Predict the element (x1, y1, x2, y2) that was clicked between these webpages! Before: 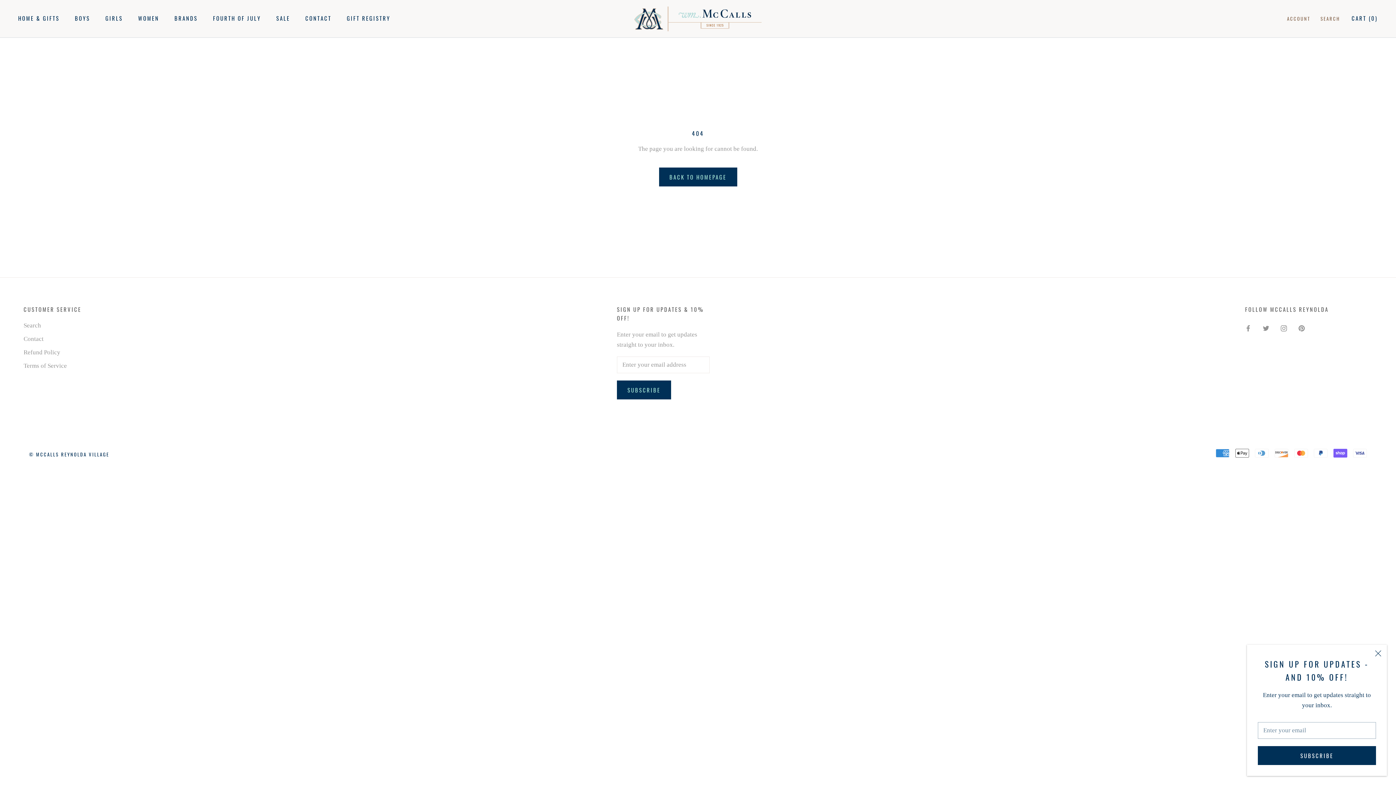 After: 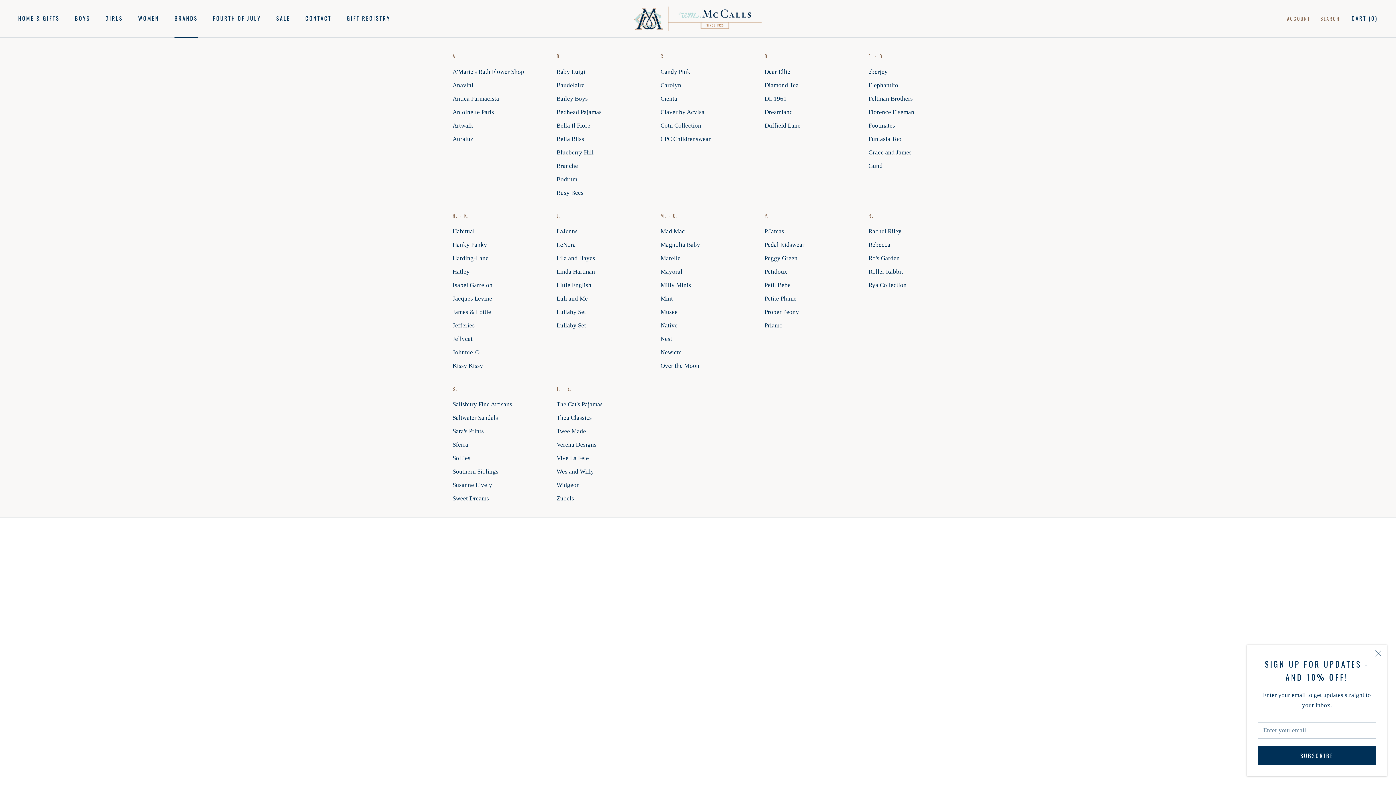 Action: bbox: (174, 14, 197, 22) label: BRANDS
BRANDS